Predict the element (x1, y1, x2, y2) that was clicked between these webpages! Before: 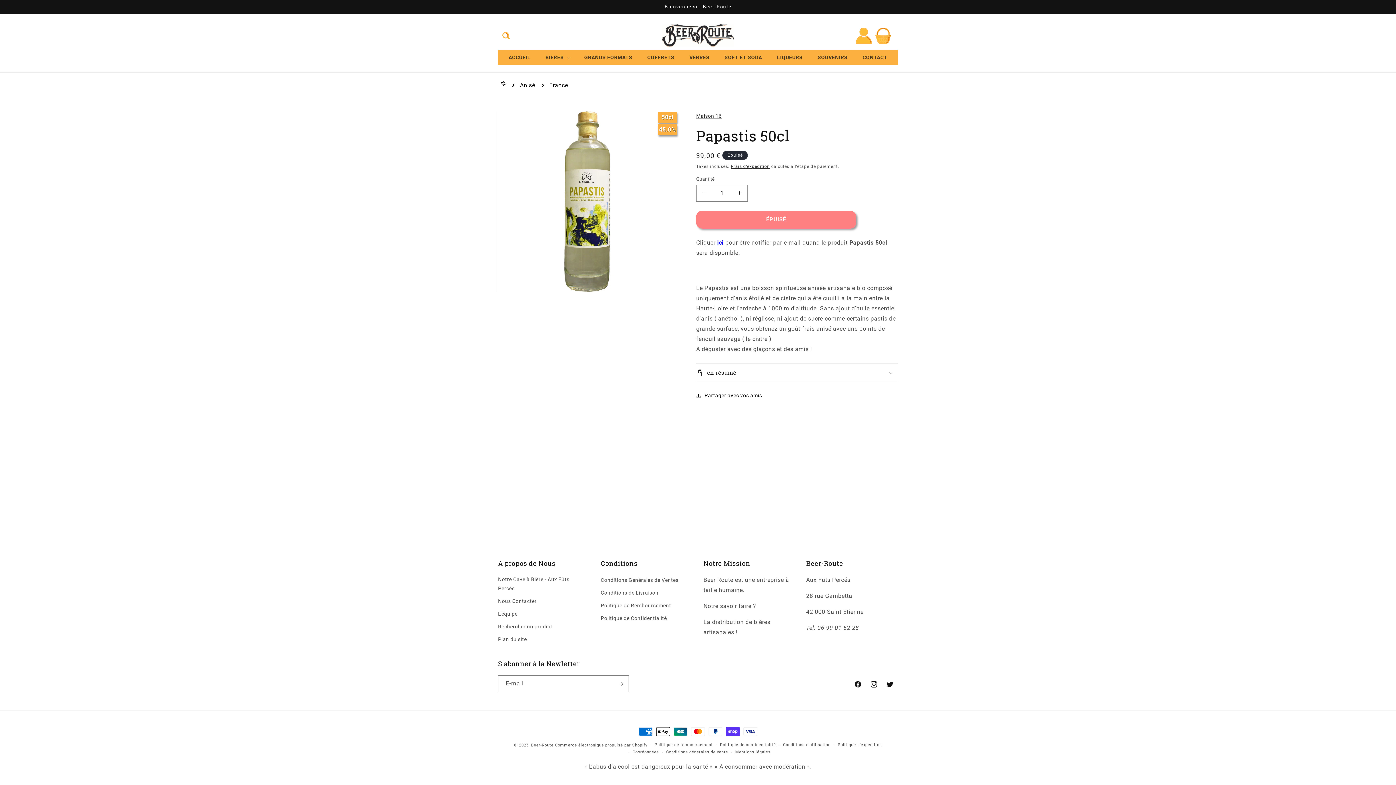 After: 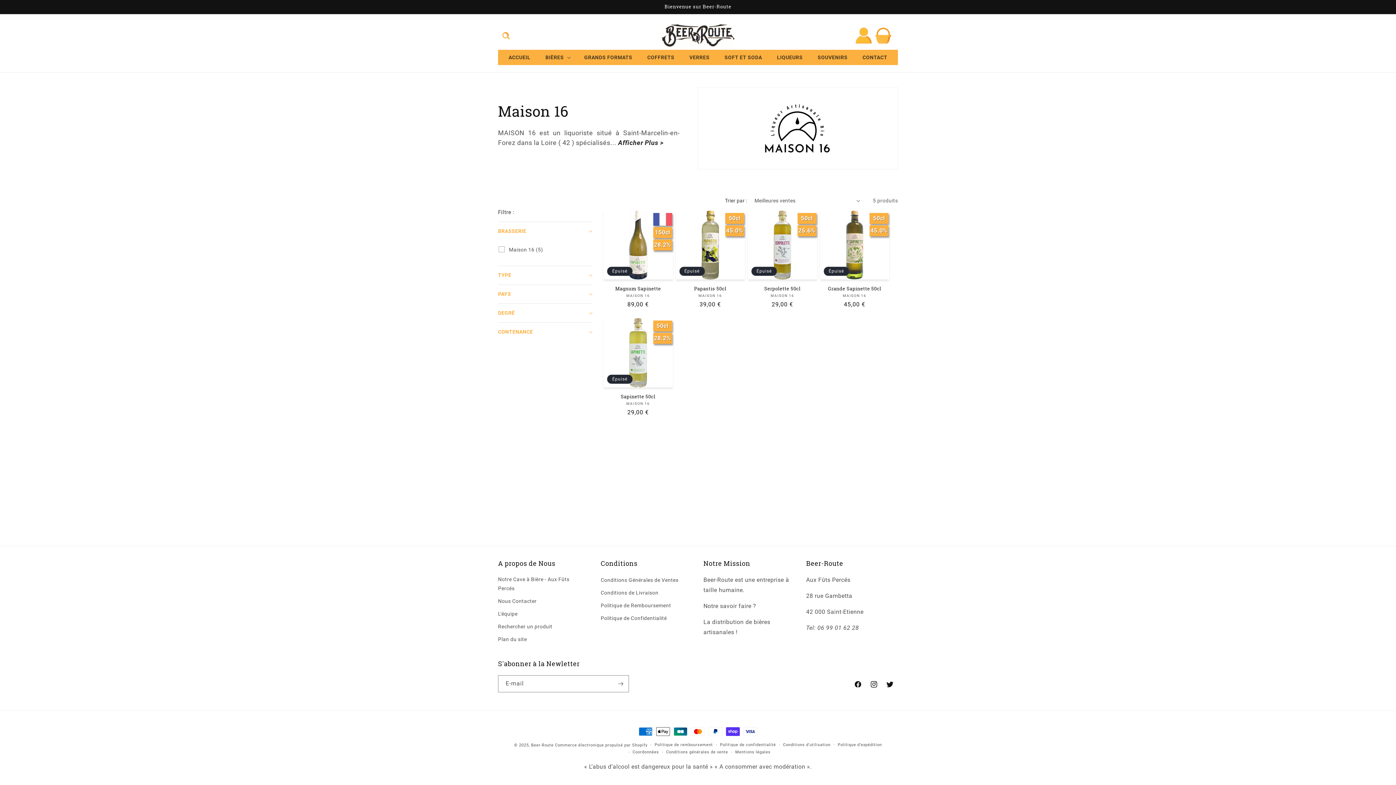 Action: label: Maison 16 bbox: (696, 111, 721, 120)